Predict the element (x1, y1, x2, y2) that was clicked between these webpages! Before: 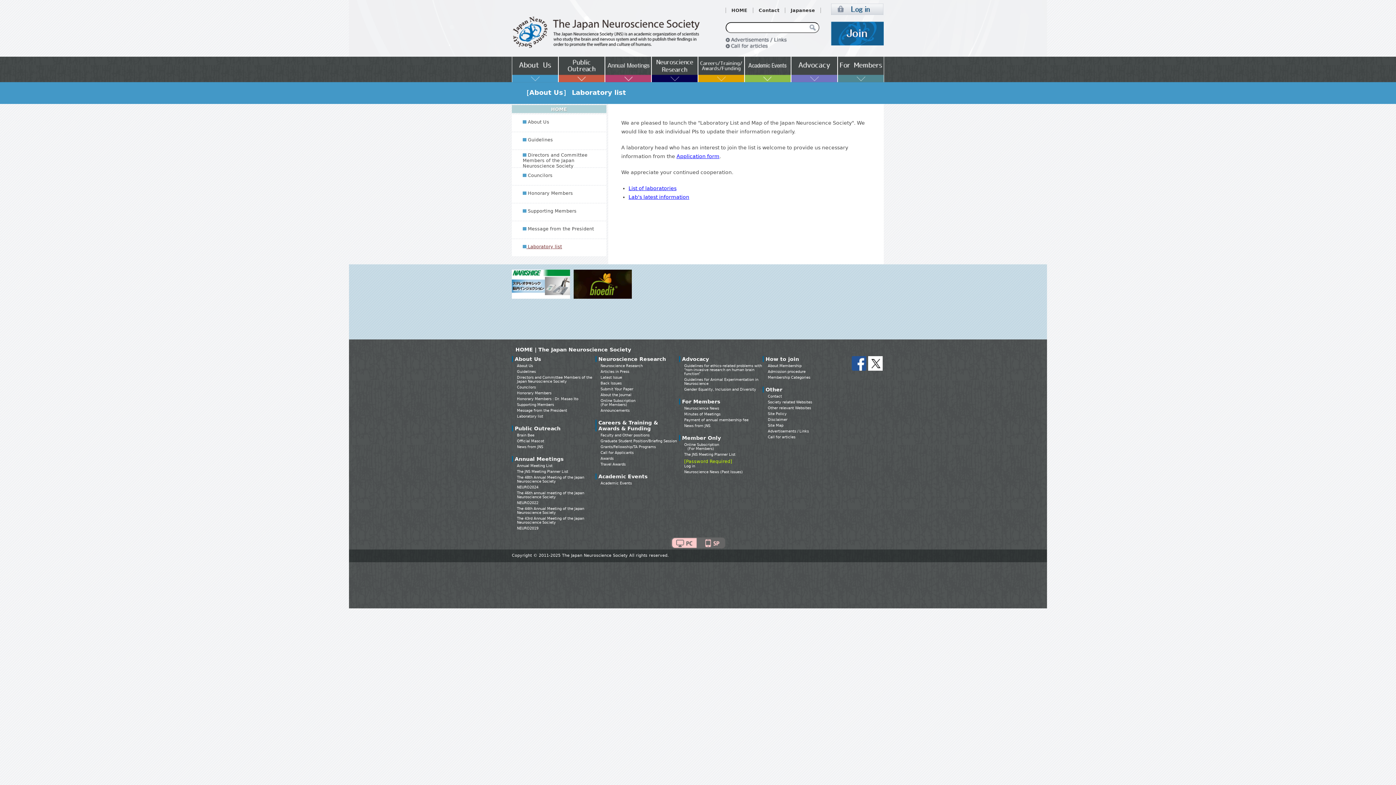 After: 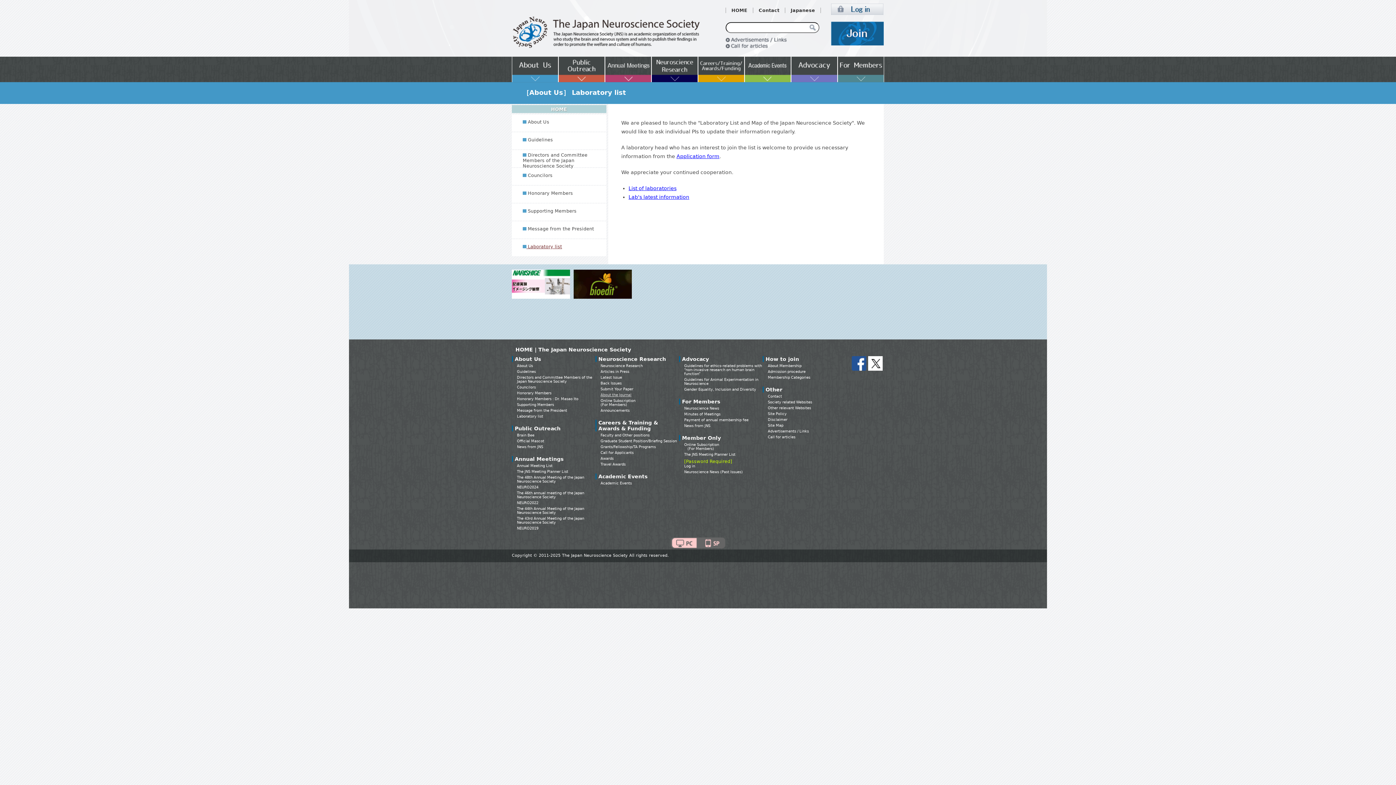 Action: label: About the Journal bbox: (600, 393, 631, 397)